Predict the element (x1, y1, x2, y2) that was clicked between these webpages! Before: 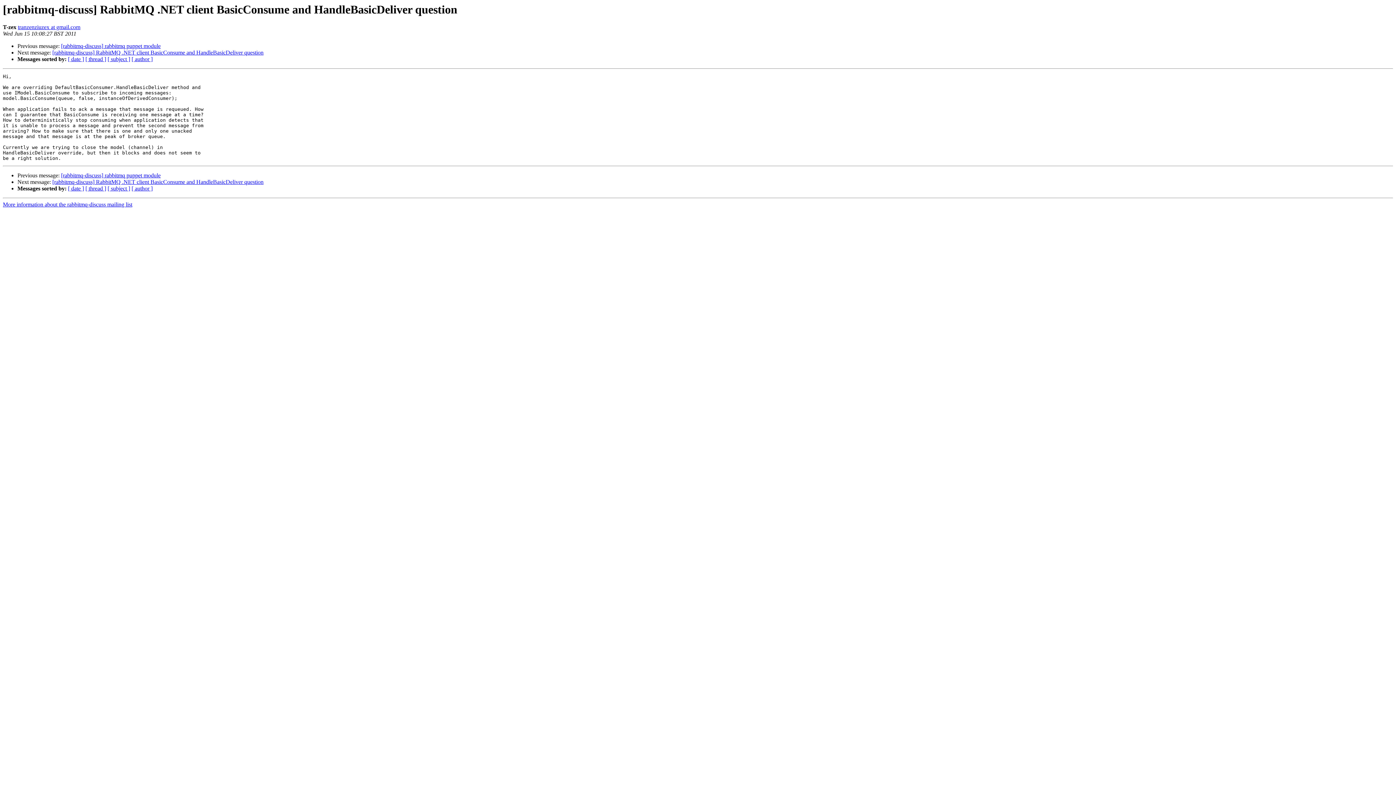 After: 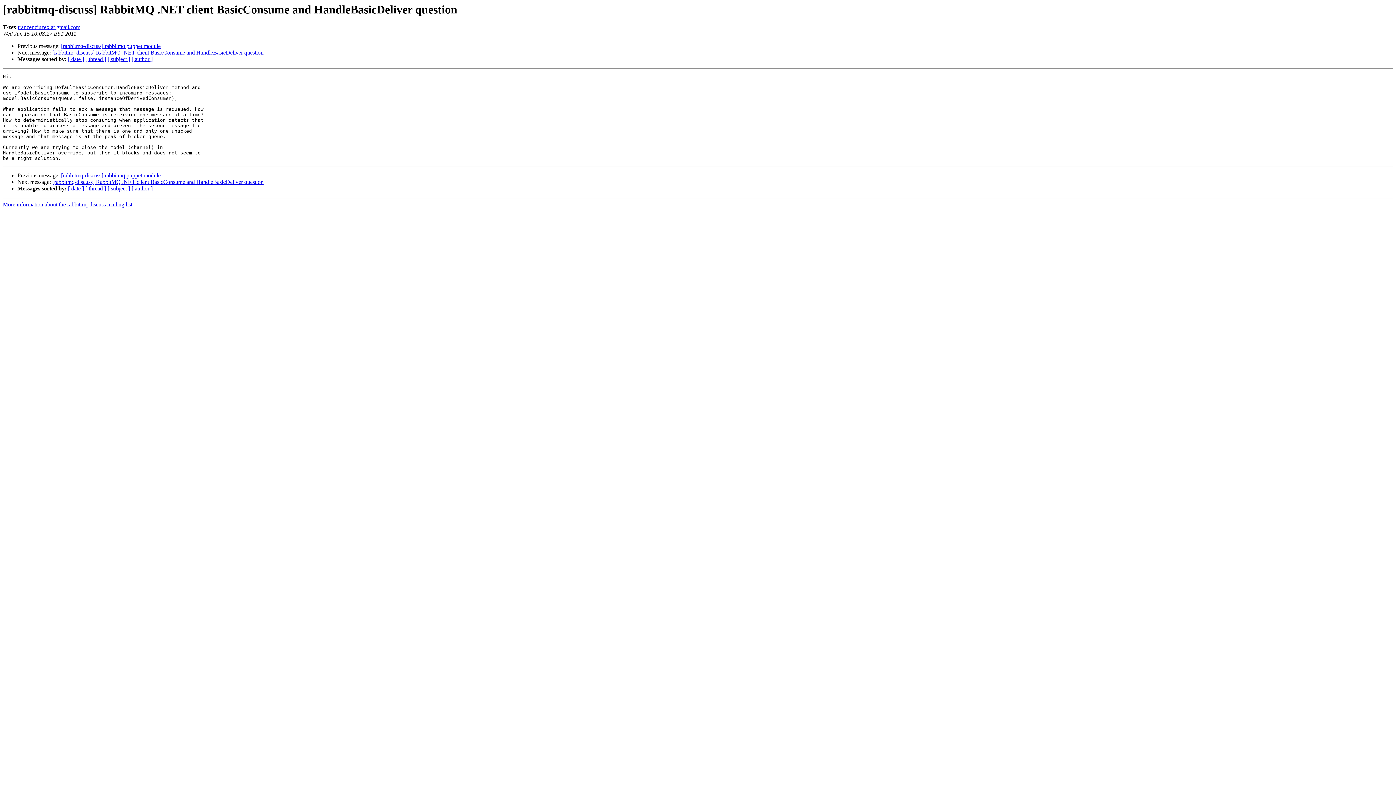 Action: label: tranzenziuzex at gmail.com bbox: (17, 24, 80, 30)